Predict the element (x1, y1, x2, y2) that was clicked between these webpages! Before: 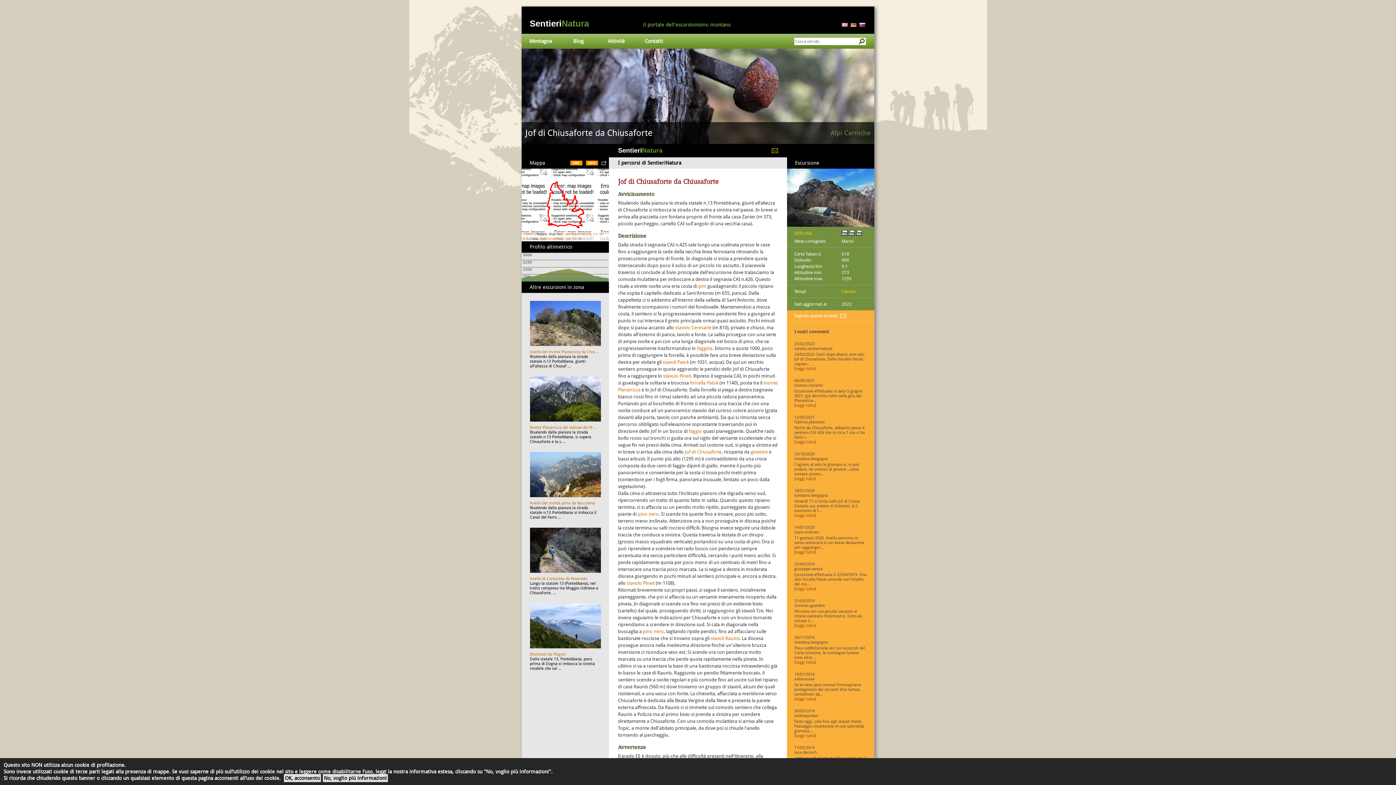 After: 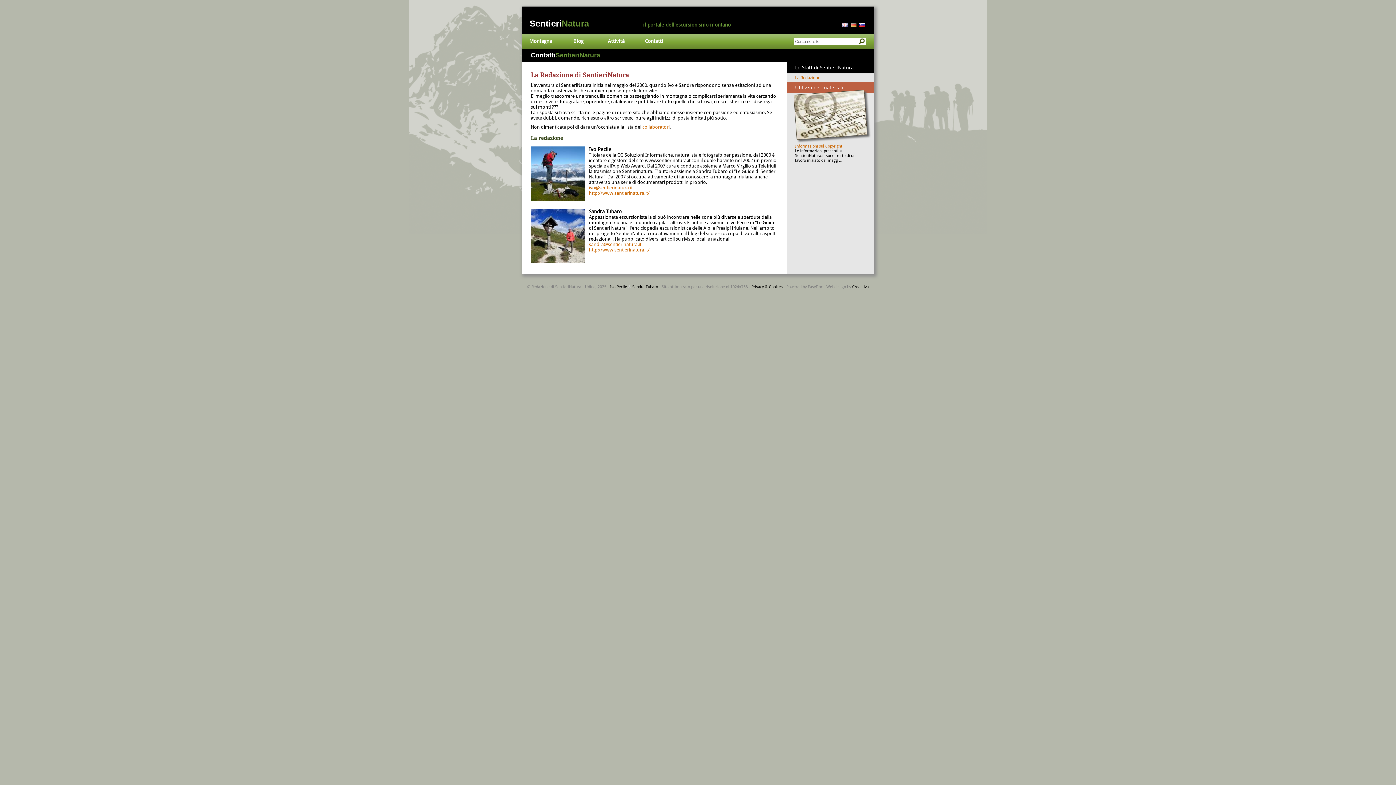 Action: label: Contatti bbox: (635, 33, 673, 48)